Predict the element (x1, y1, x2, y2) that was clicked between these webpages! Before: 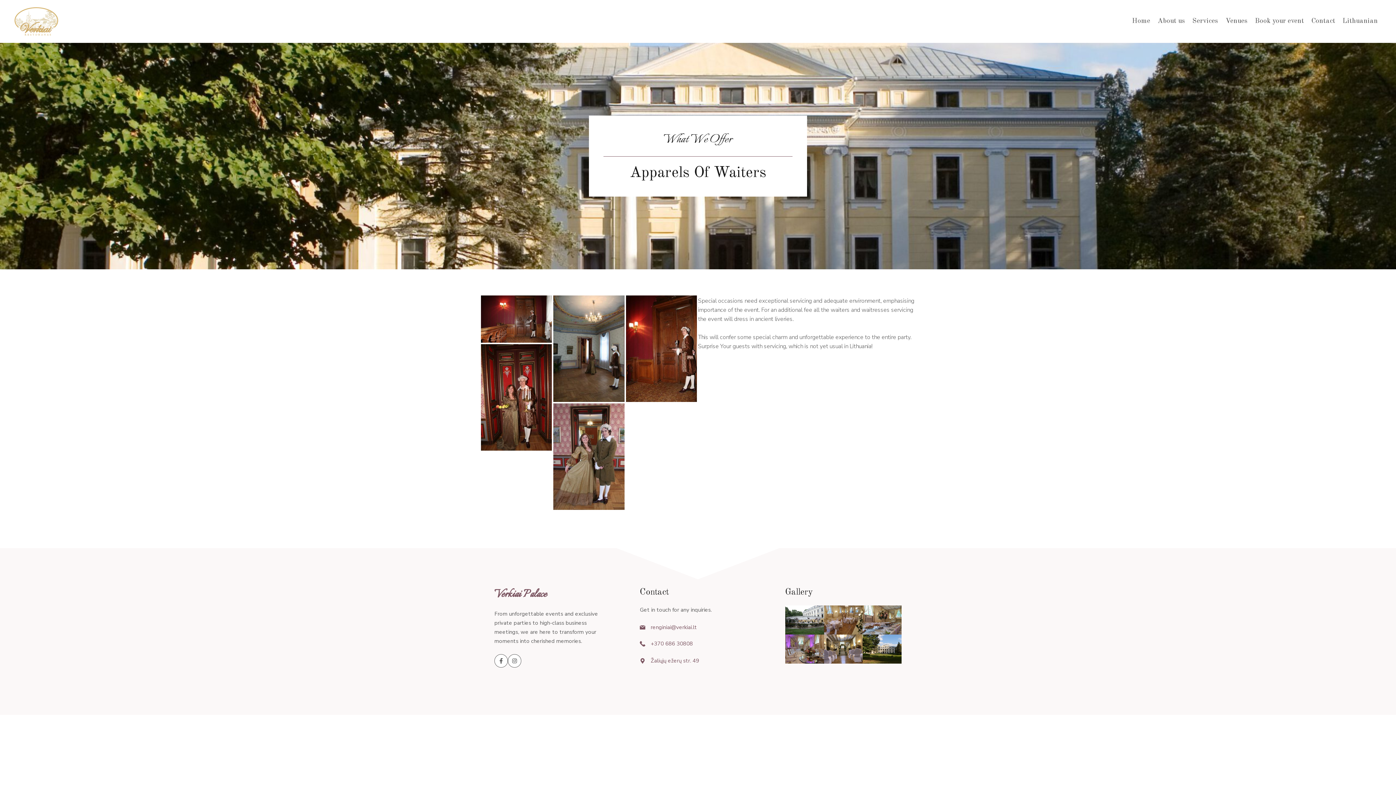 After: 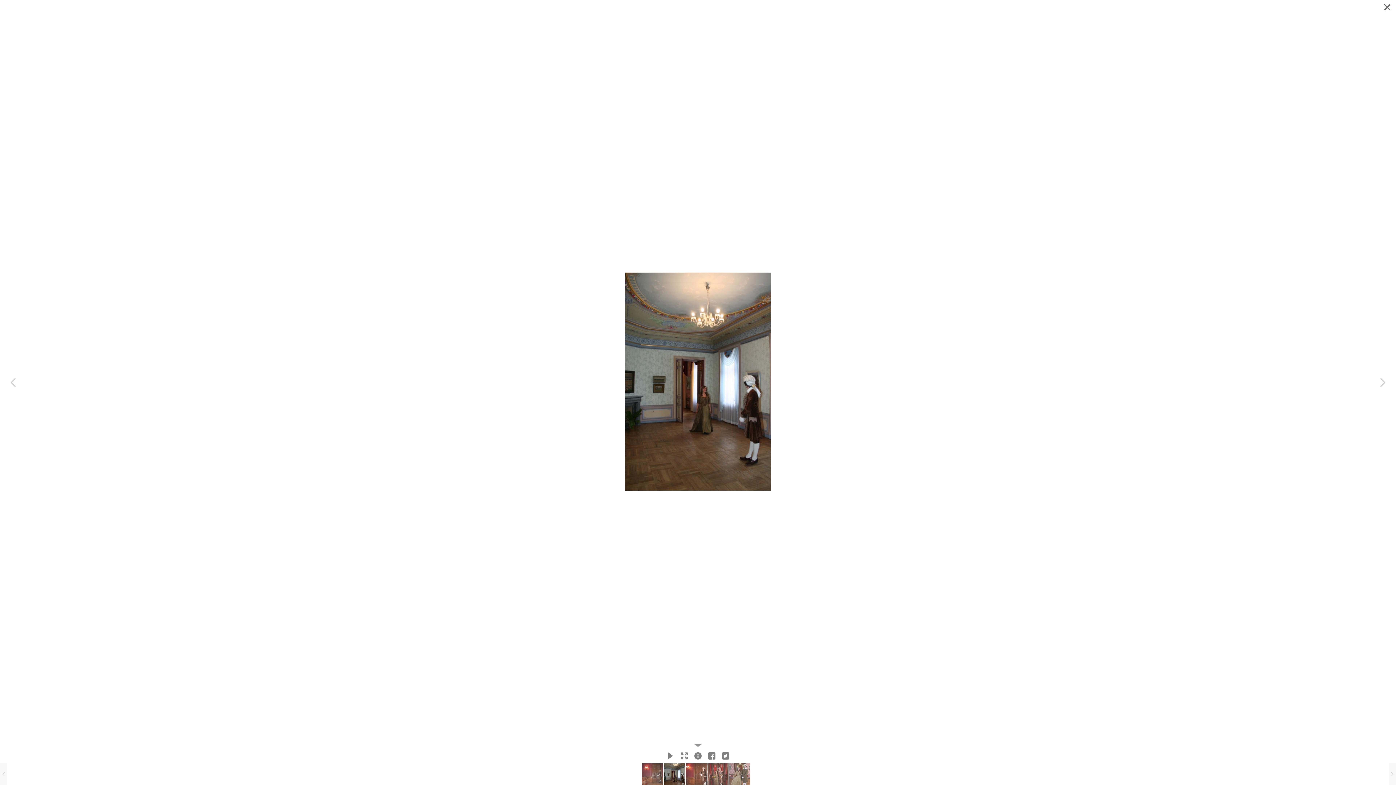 Action: bbox: (553, 295, 624, 402)